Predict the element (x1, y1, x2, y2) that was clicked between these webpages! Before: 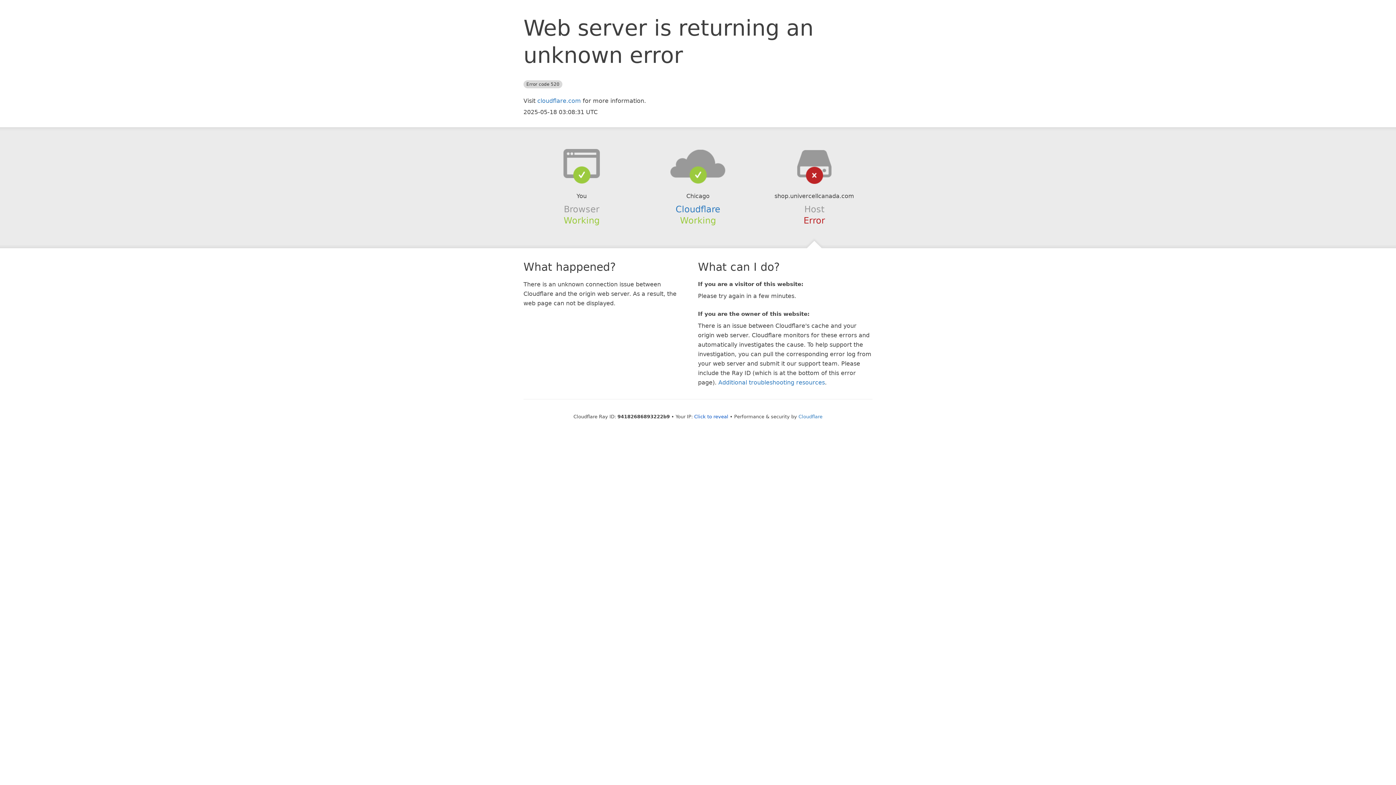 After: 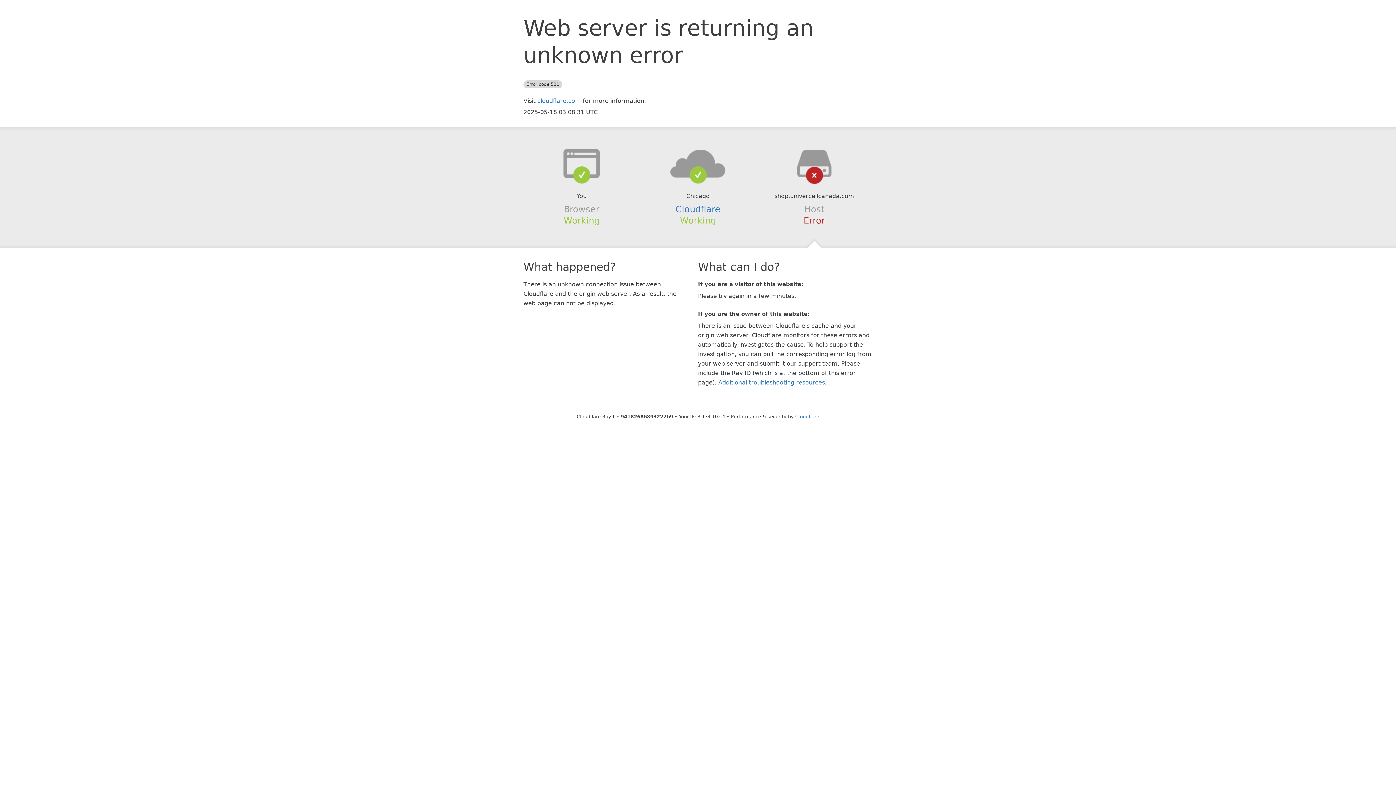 Action: bbox: (694, 414, 728, 419) label: Click to reveal